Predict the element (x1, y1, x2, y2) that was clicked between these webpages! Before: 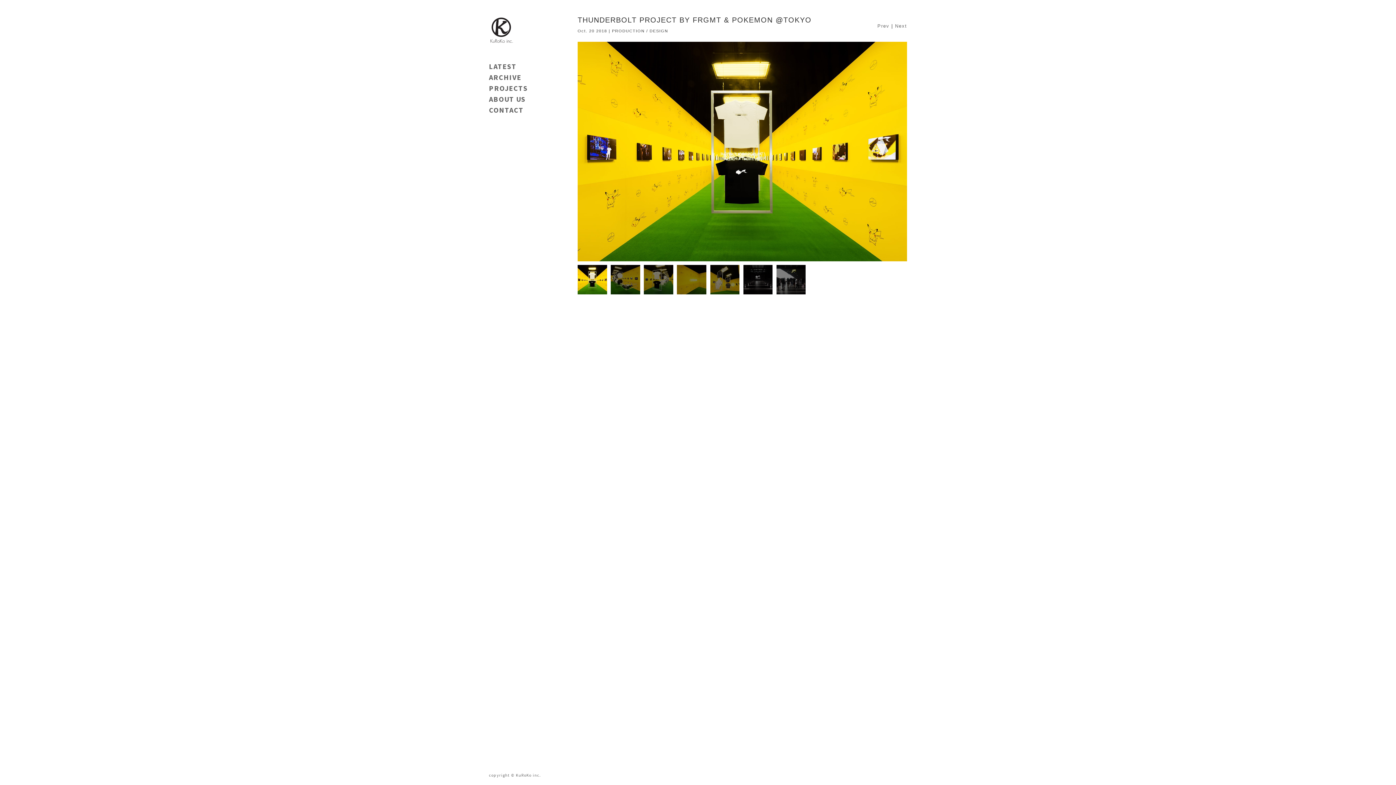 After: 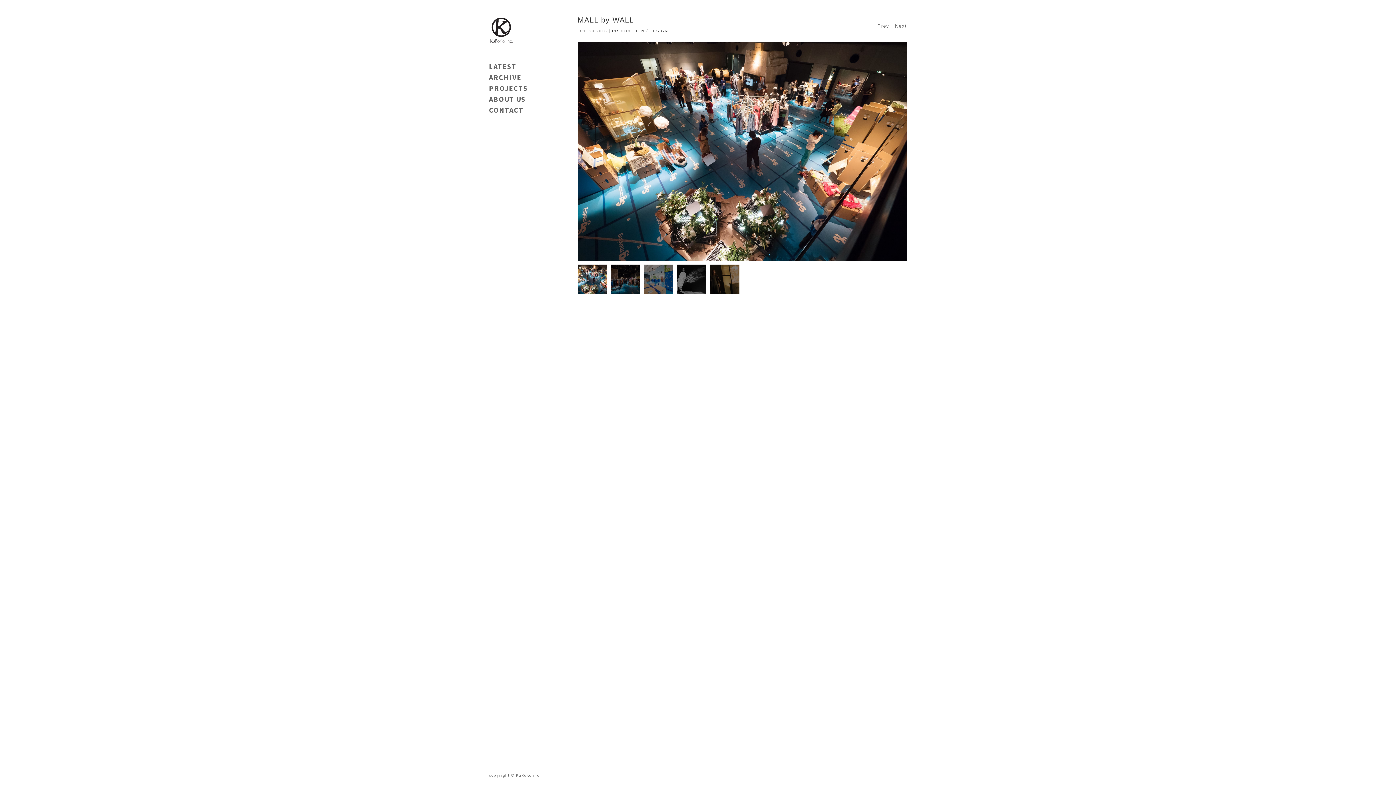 Action: label: Prev bbox: (877, 23, 889, 28)